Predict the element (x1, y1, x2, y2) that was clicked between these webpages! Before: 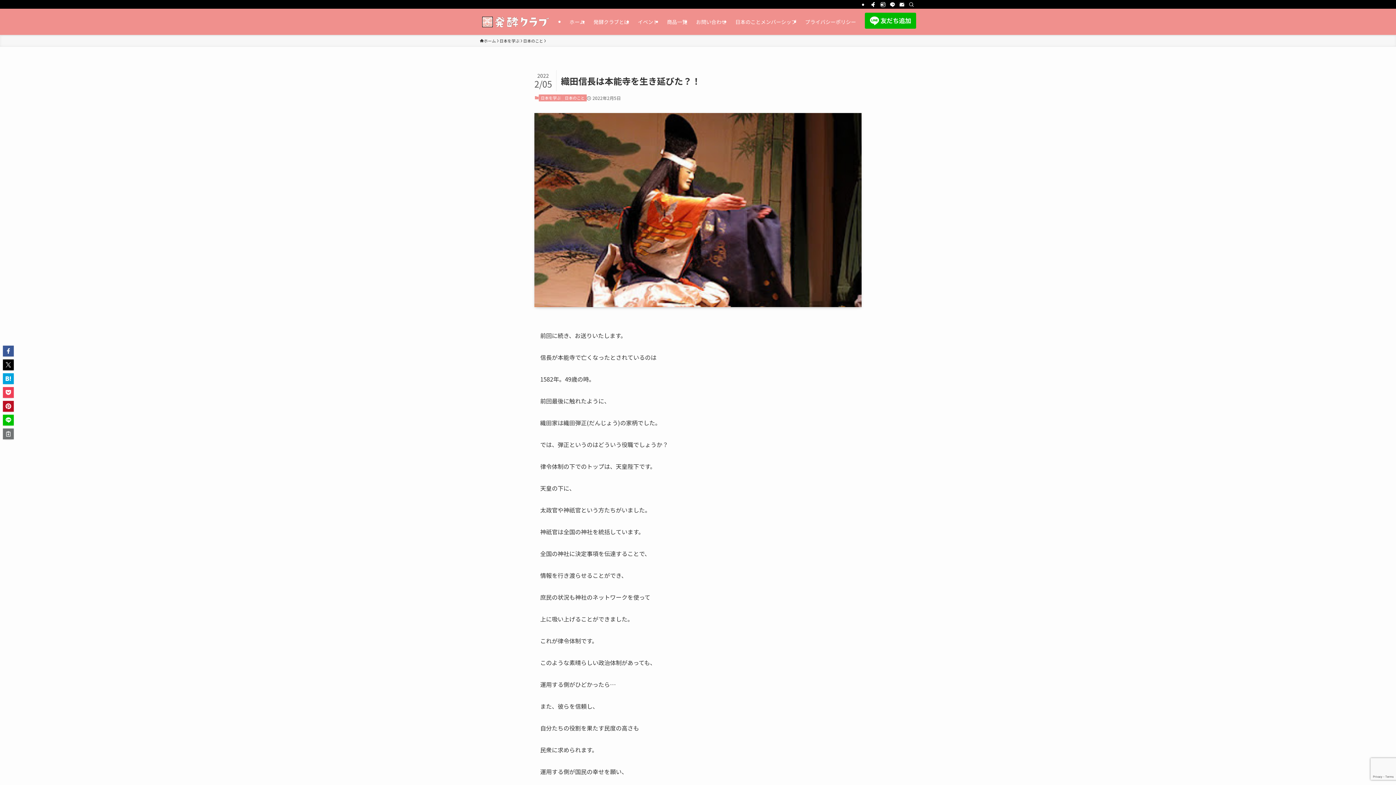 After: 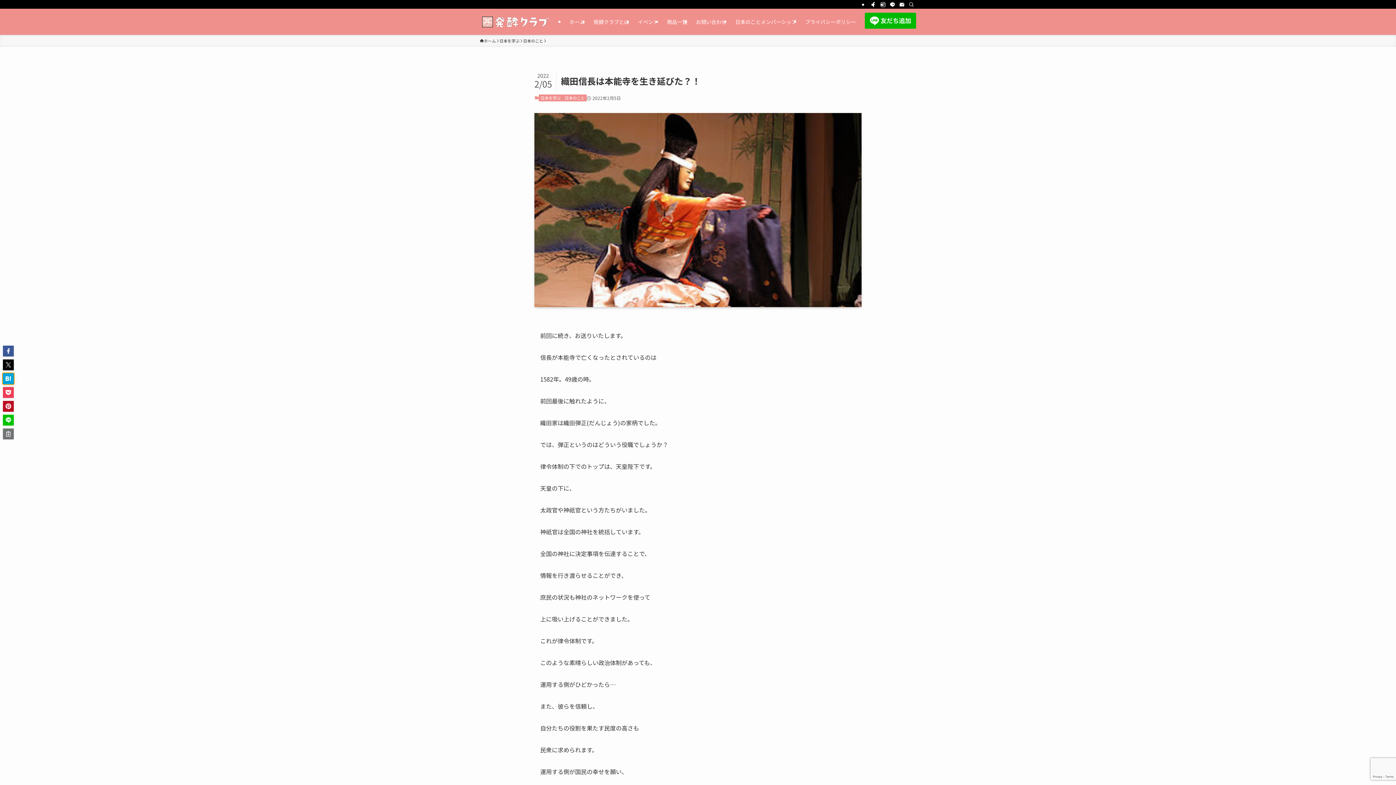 Action: bbox: (2, 373, 13, 384)